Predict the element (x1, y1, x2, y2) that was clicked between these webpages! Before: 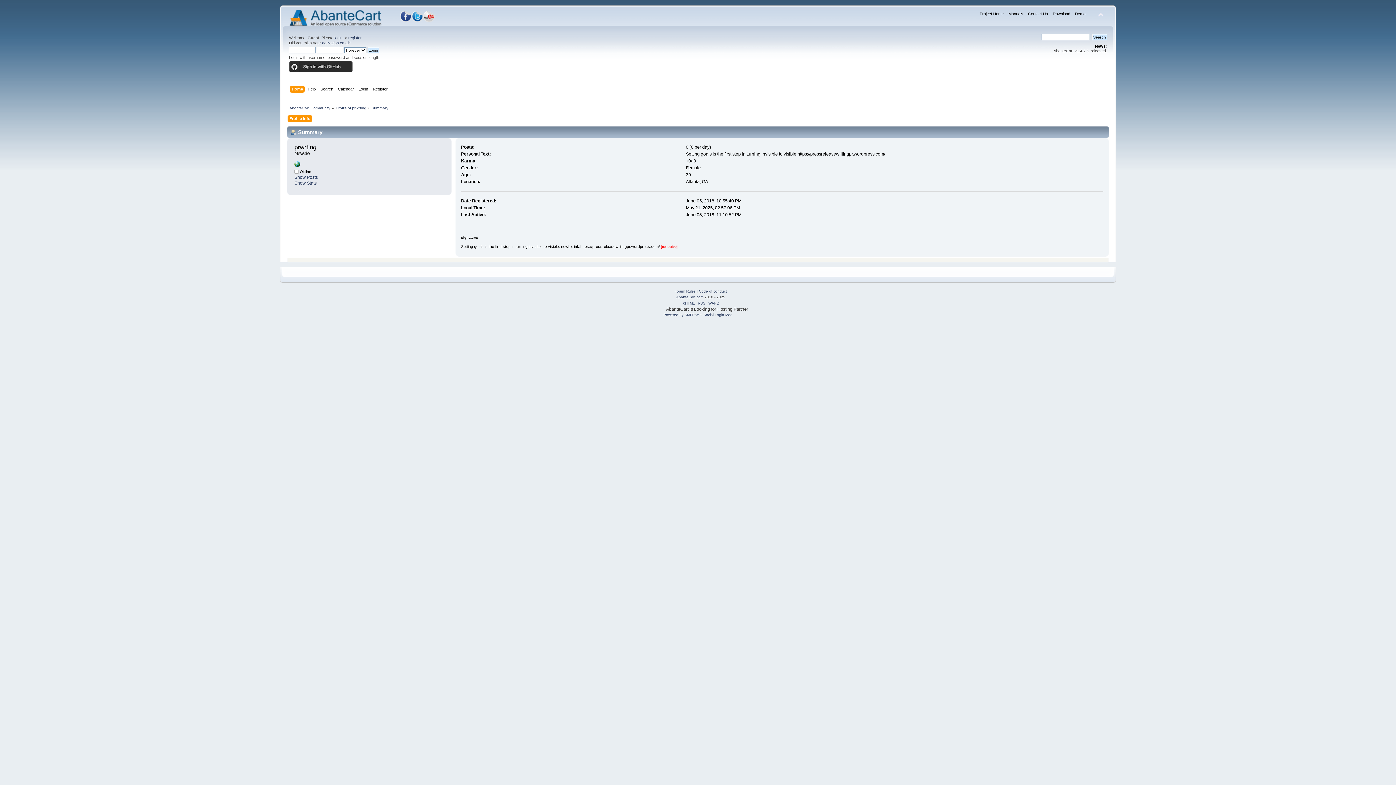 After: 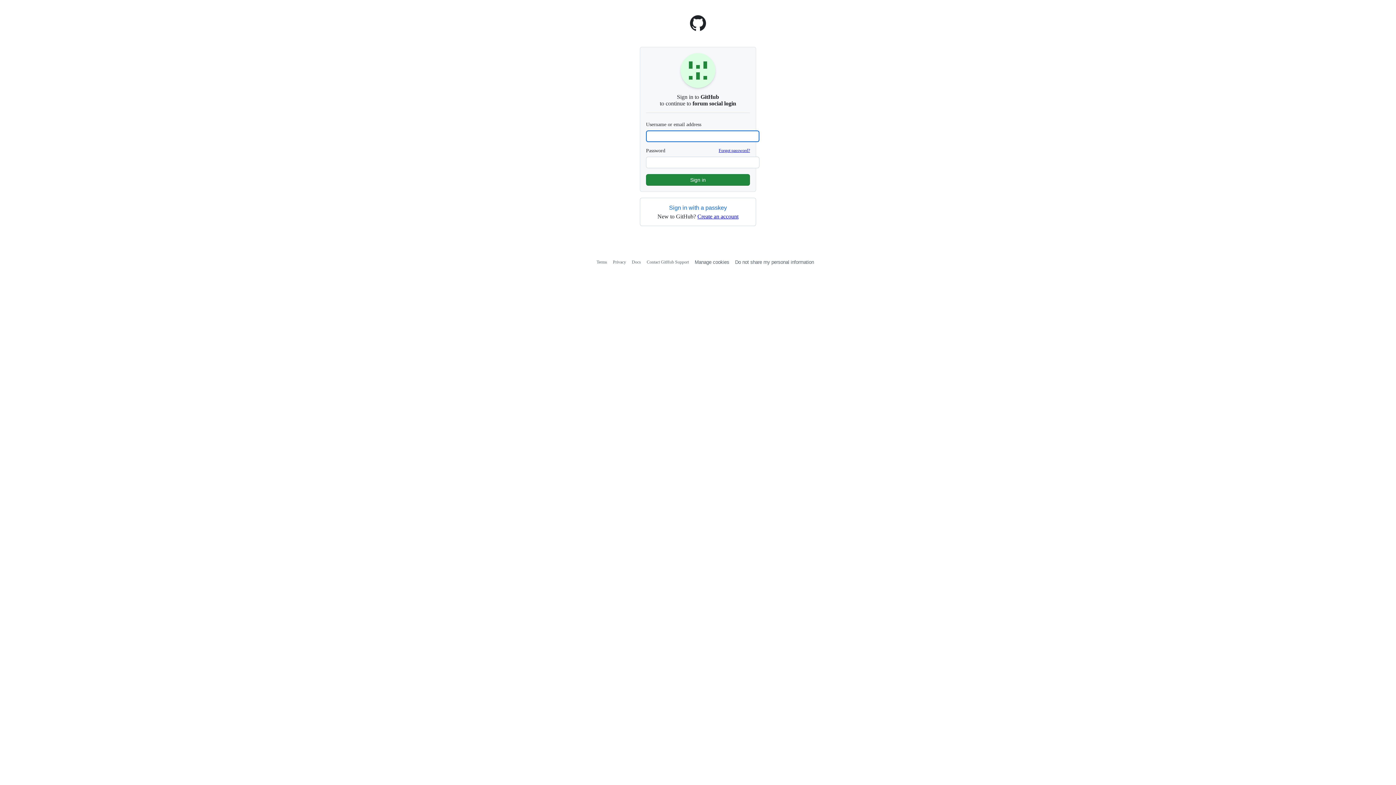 Action: bbox: (289, 68, 352, 72)